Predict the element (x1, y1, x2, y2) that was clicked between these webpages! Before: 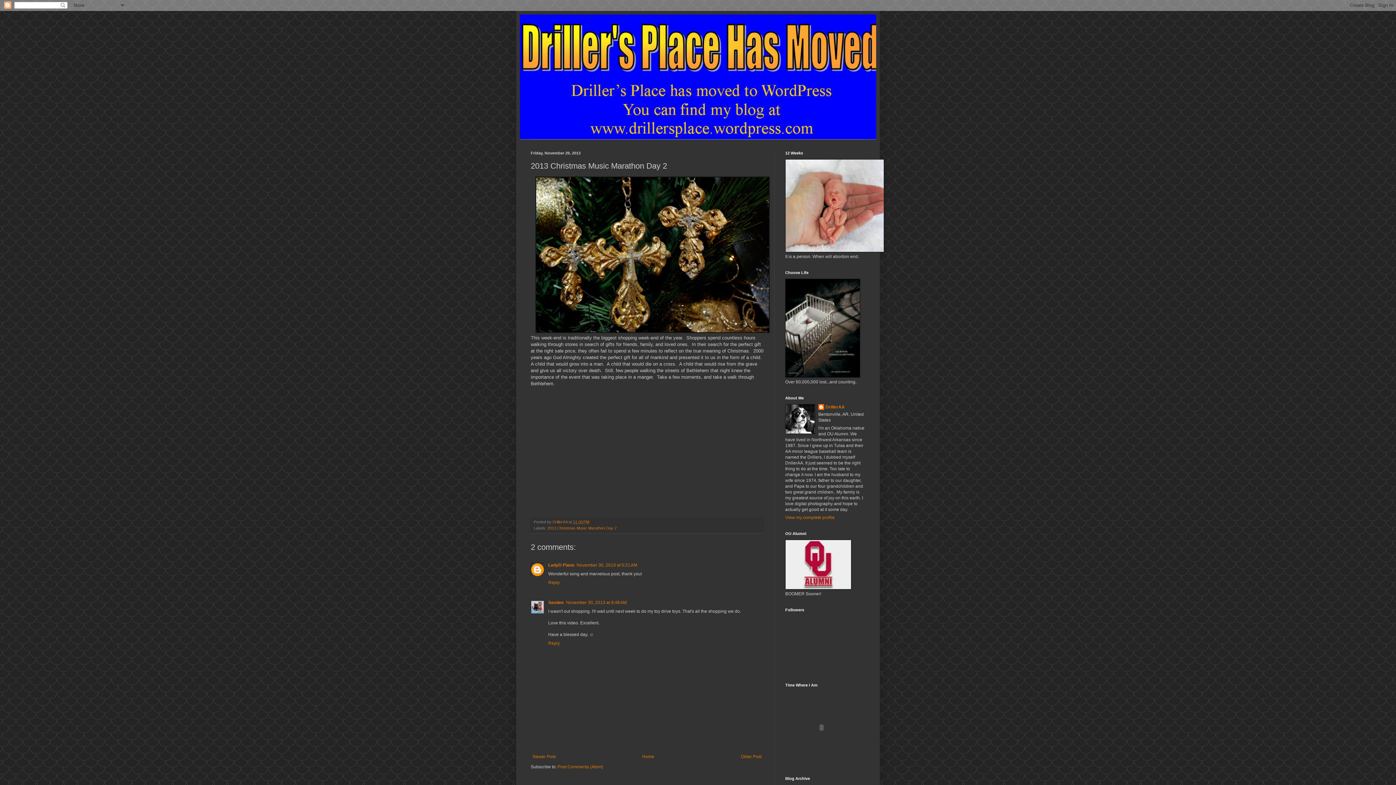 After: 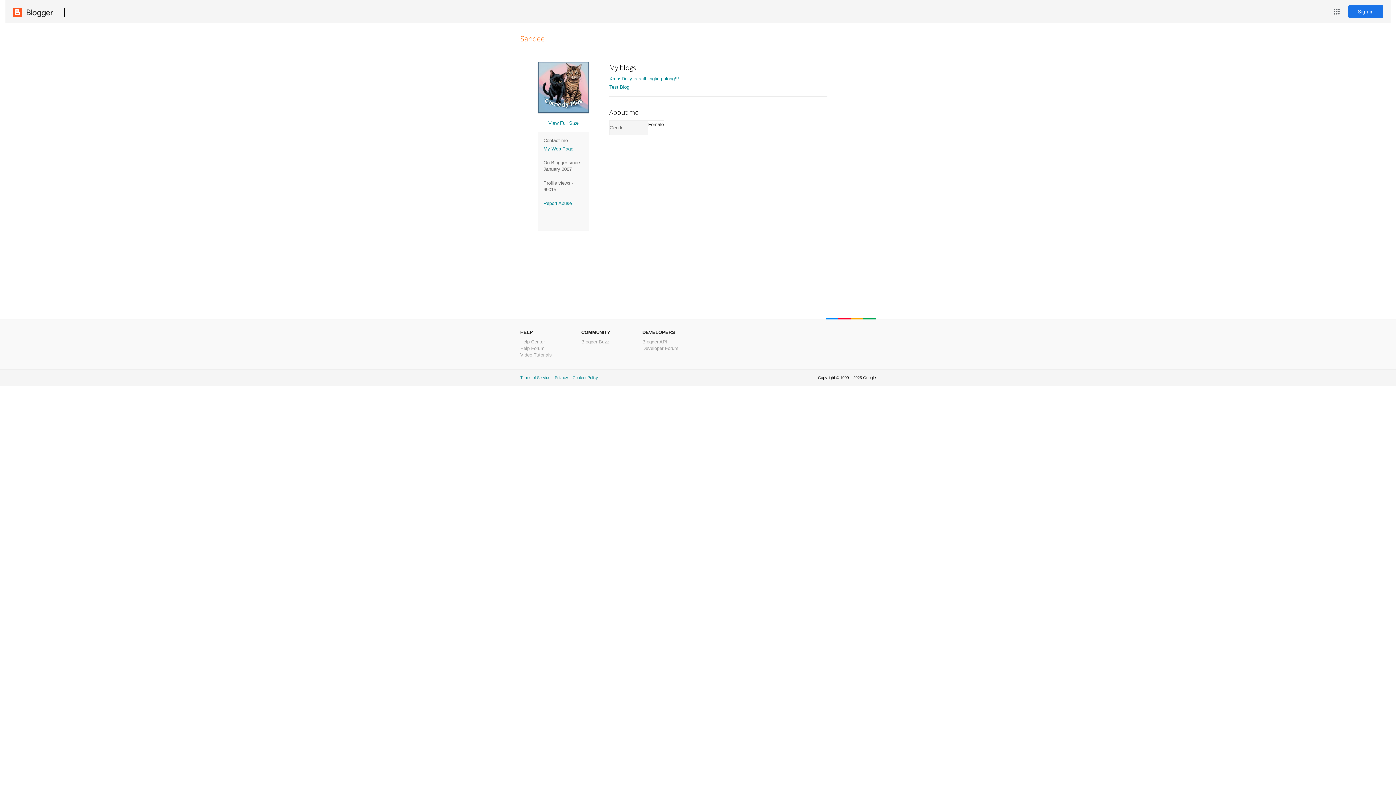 Action: label: Sandee bbox: (548, 600, 564, 605)